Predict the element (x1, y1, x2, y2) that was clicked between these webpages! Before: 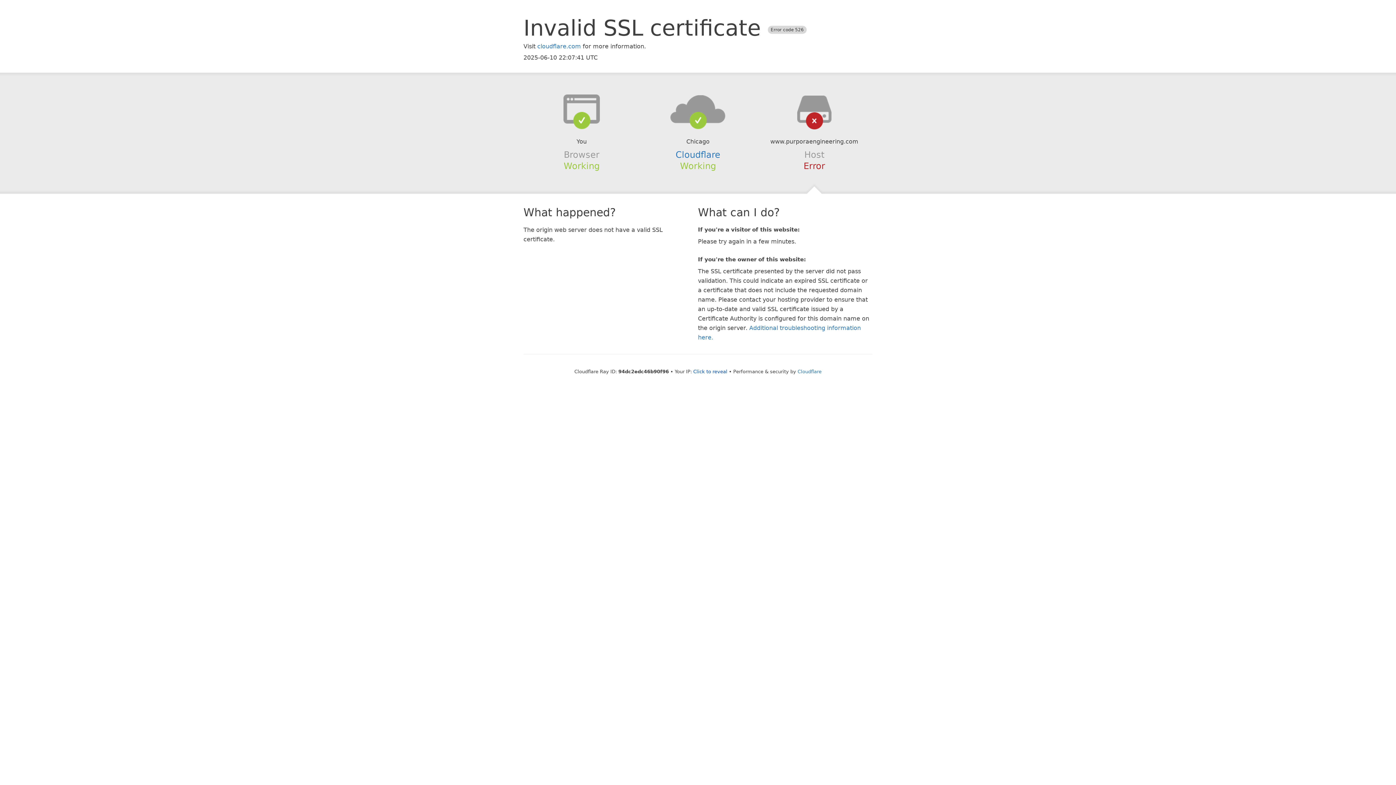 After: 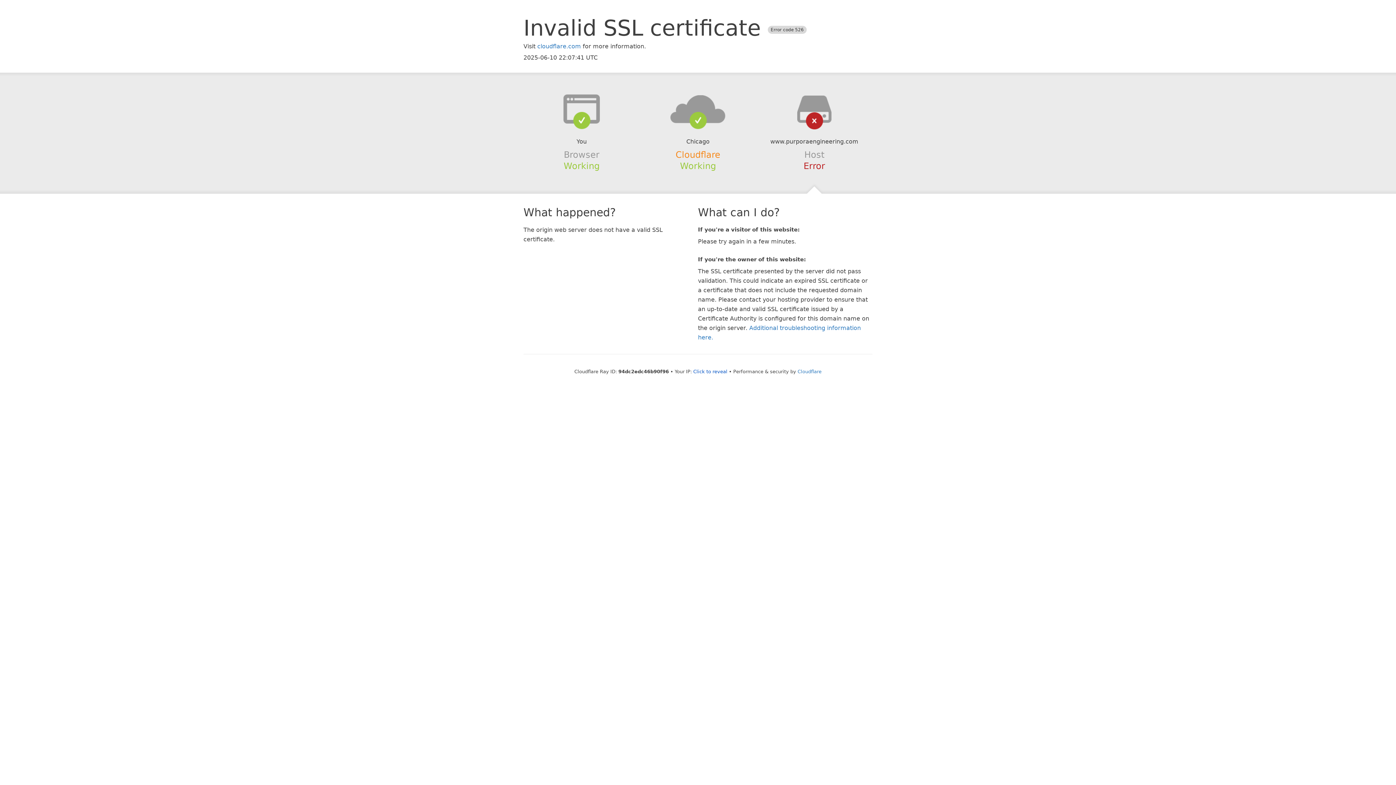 Action: bbox: (675, 149, 720, 159) label: Cloudflare